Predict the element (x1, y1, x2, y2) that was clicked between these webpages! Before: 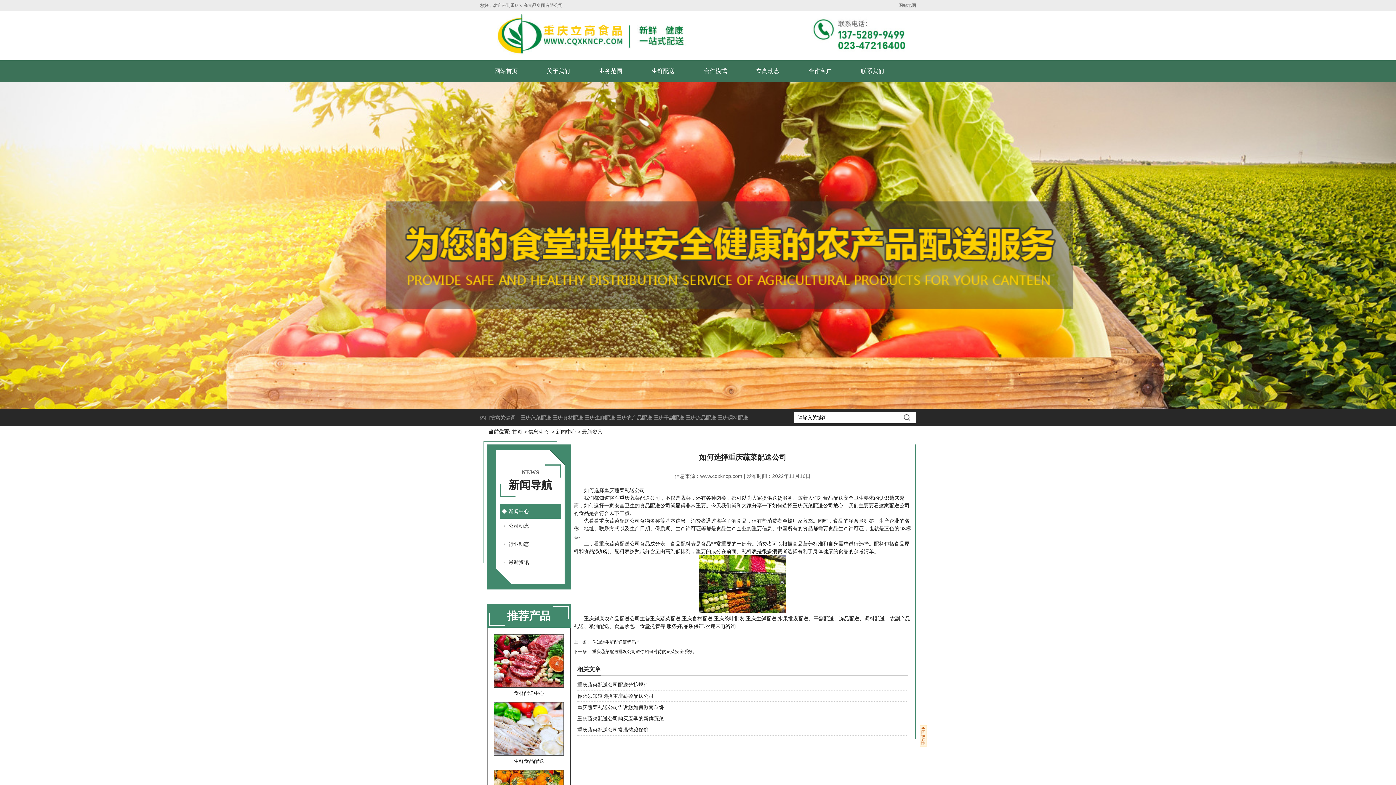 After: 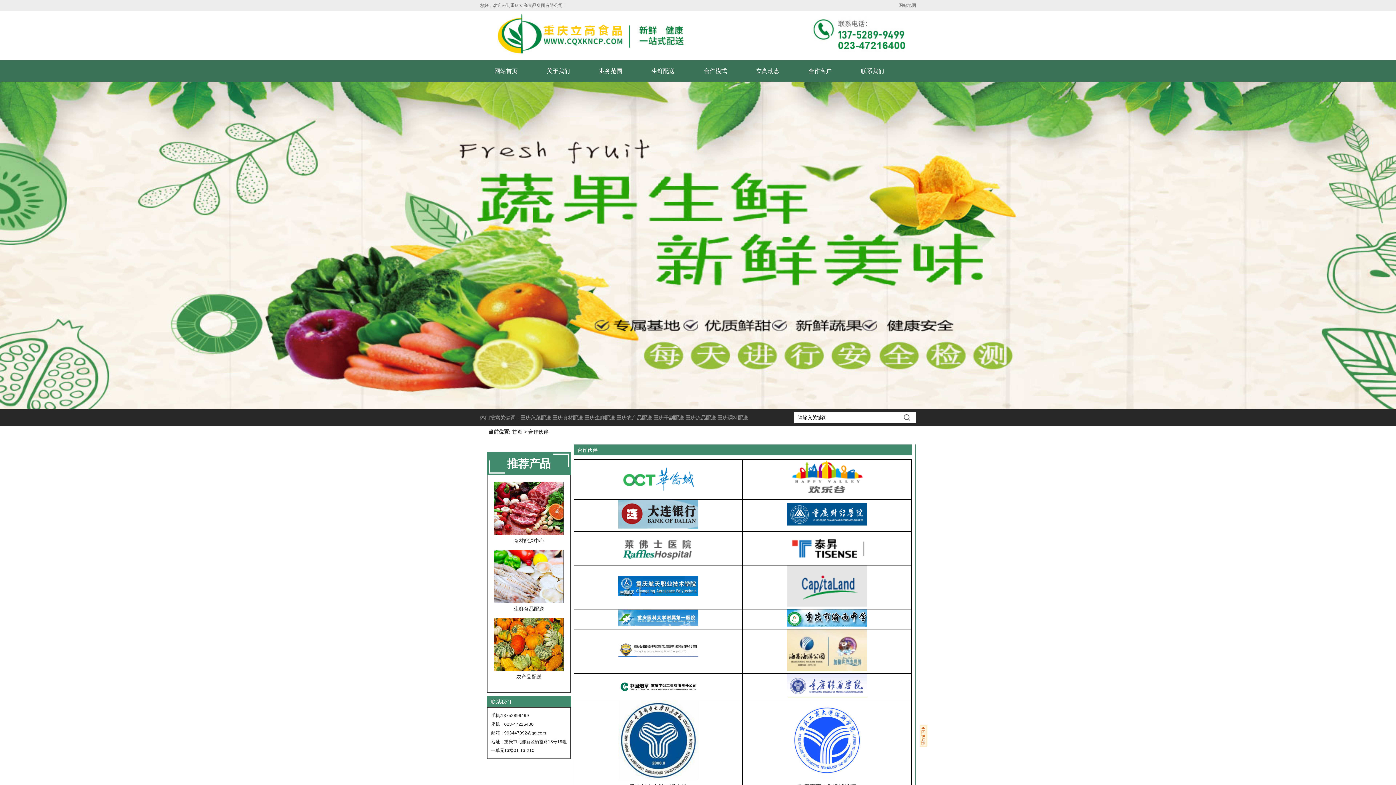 Action: label: 合作客户 bbox: (794, 60, 846, 82)